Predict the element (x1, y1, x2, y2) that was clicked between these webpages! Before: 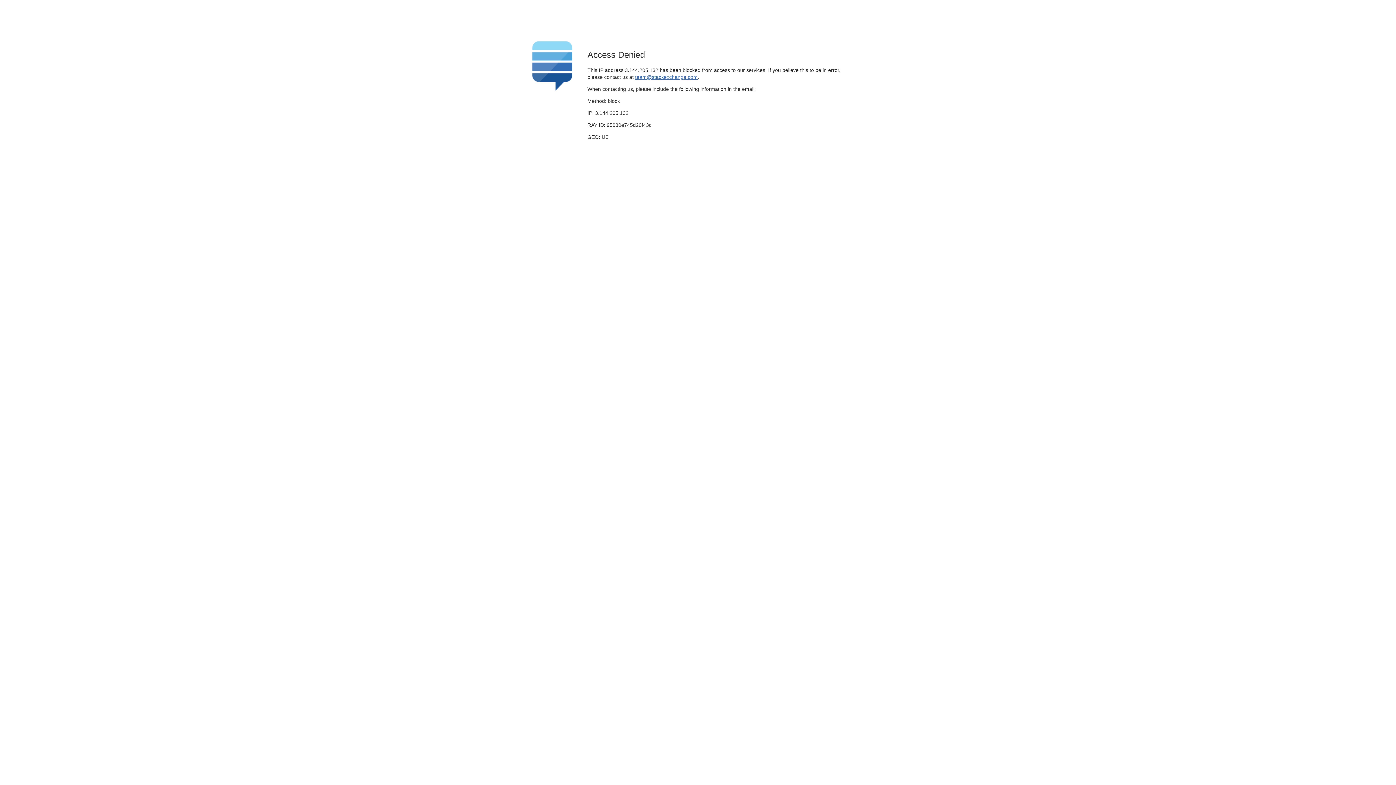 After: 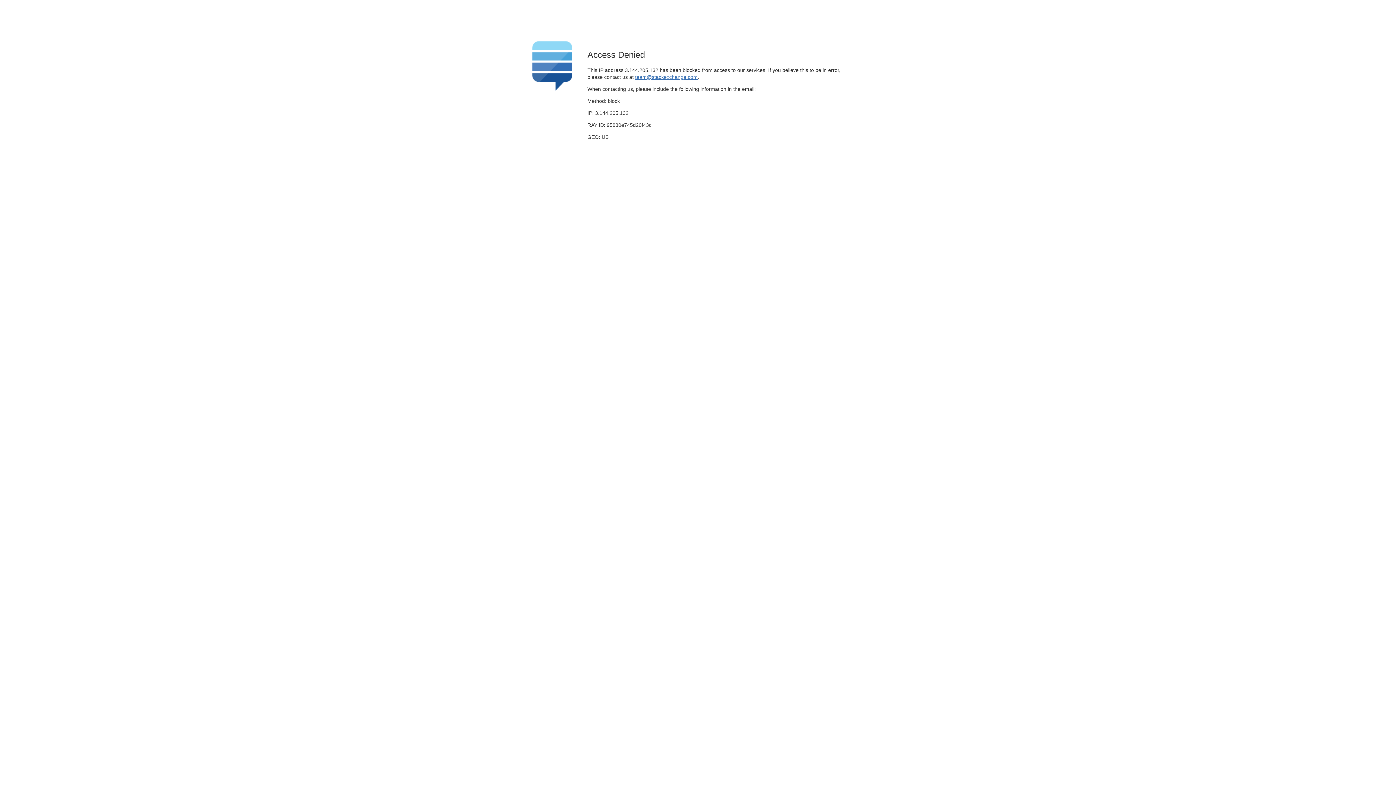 Action: bbox: (635, 74, 697, 79) label: team@stackexchange.com